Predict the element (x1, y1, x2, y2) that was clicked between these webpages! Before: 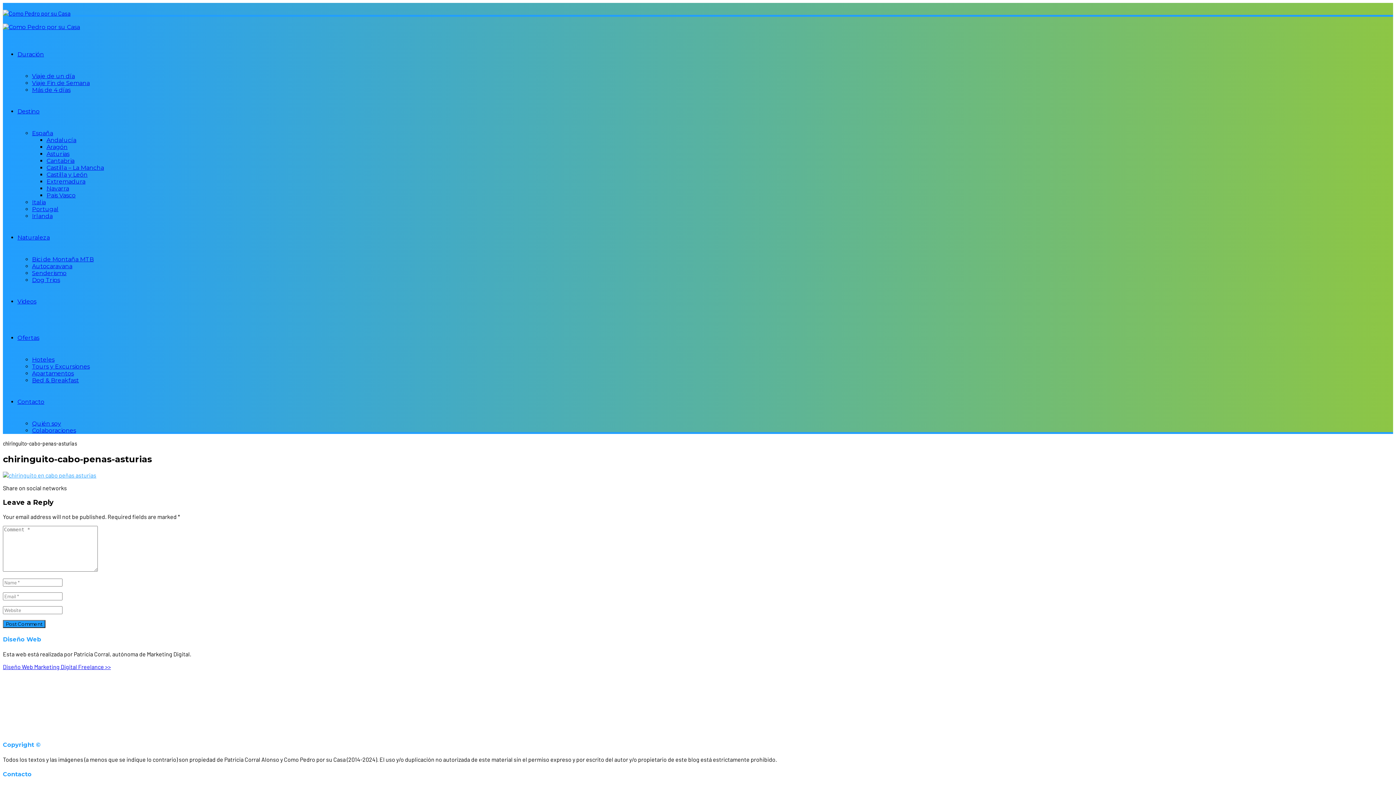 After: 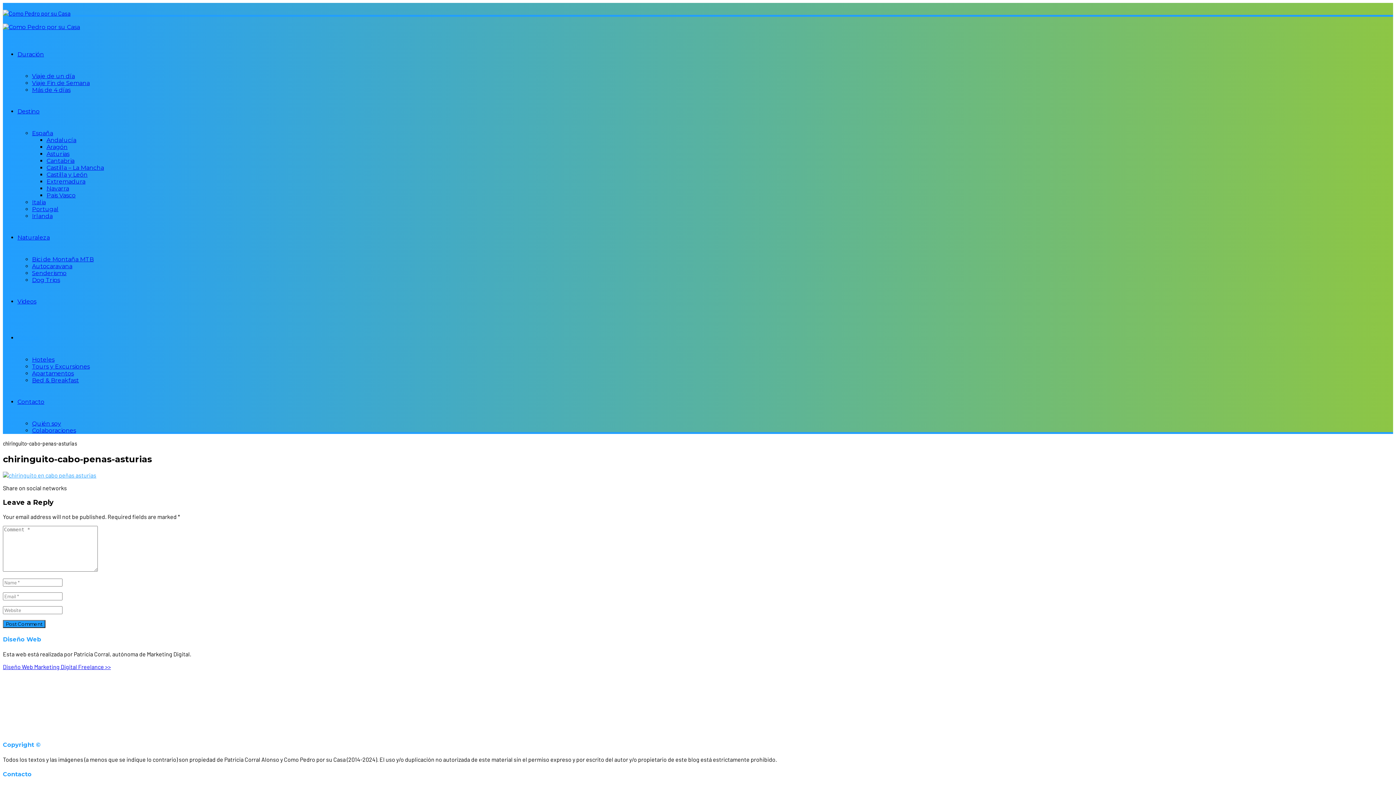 Action: label: Ofertas bbox: (17, 334, 39, 341)